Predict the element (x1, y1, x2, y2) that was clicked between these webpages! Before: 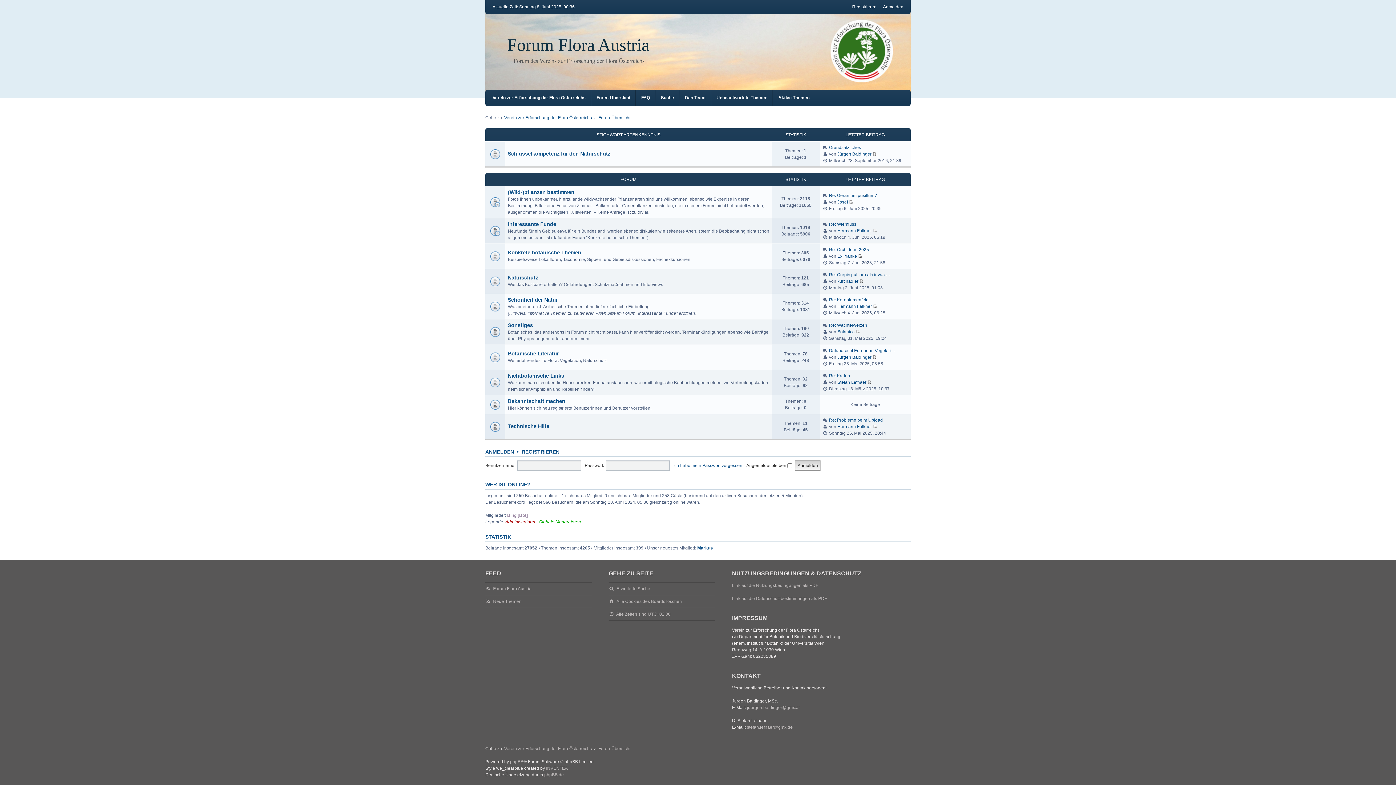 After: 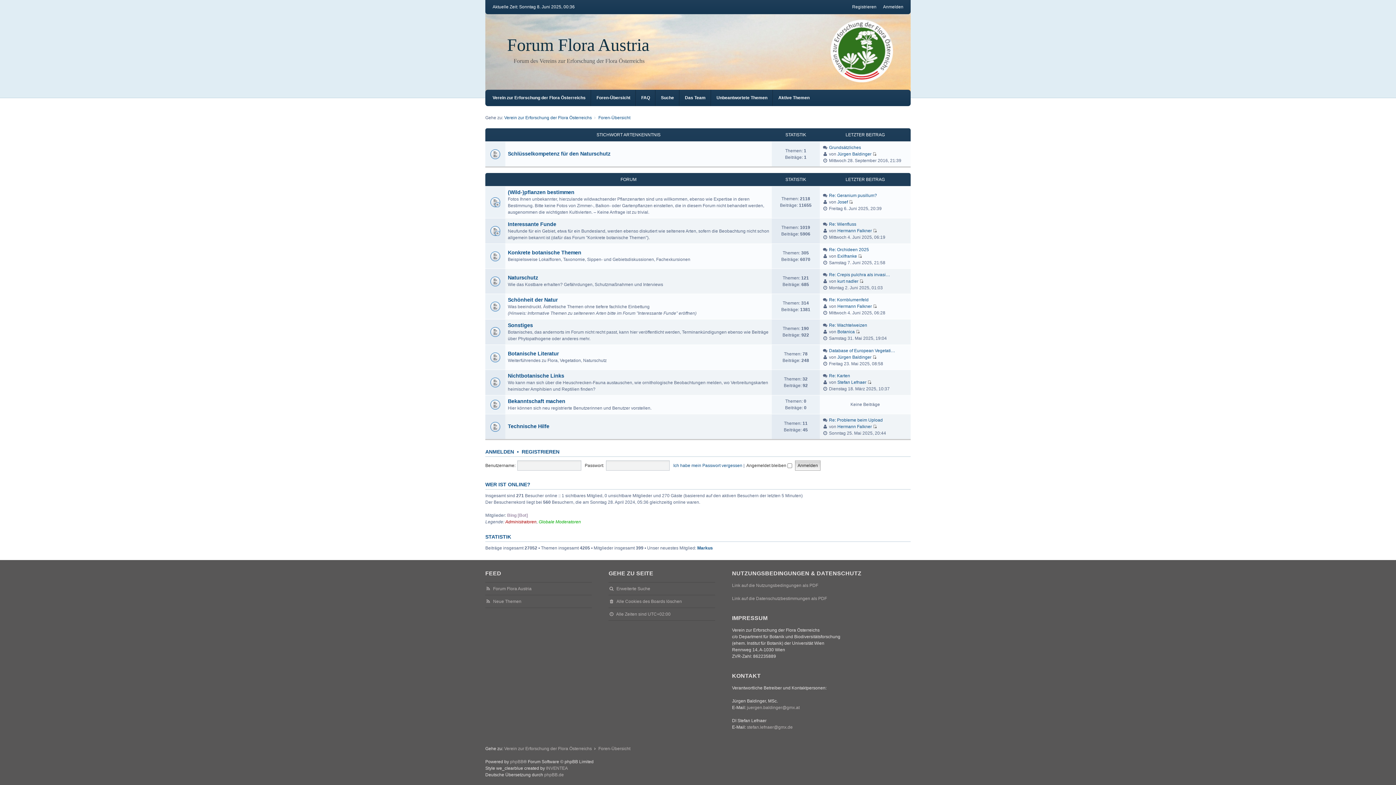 Action: bbox: (598, 746, 630, 751) label: Foren-Übersicht